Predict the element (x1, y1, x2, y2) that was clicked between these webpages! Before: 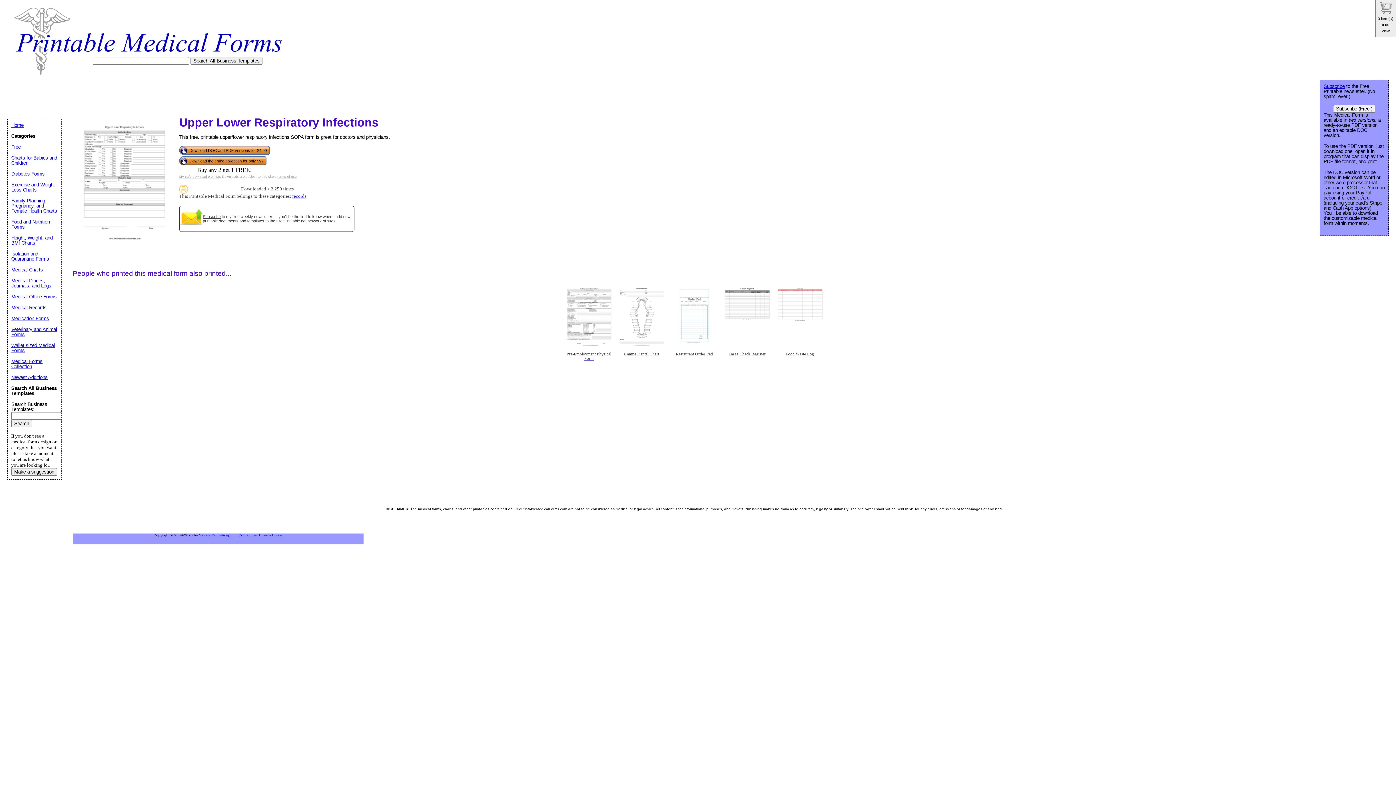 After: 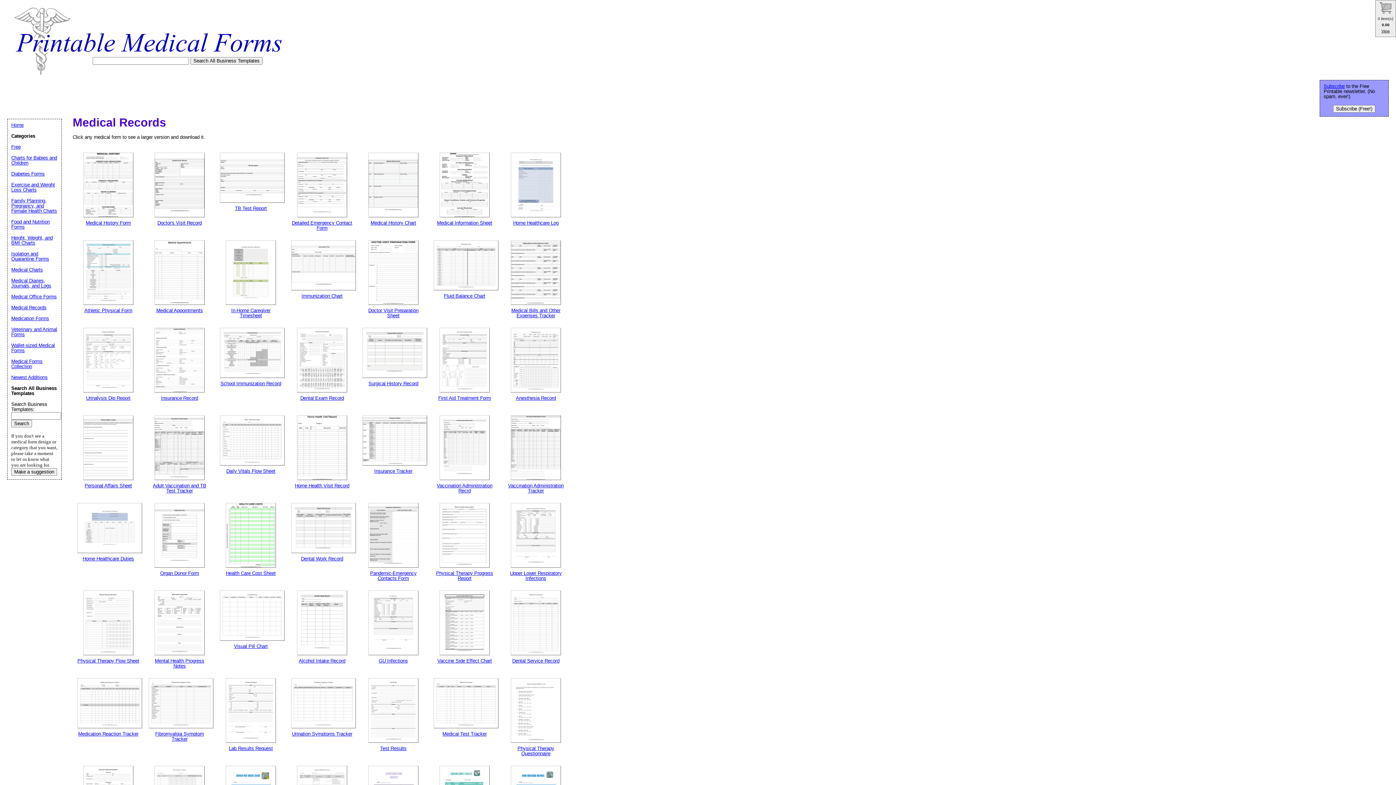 Action: label: Medical Records bbox: (11, 305, 46, 310)